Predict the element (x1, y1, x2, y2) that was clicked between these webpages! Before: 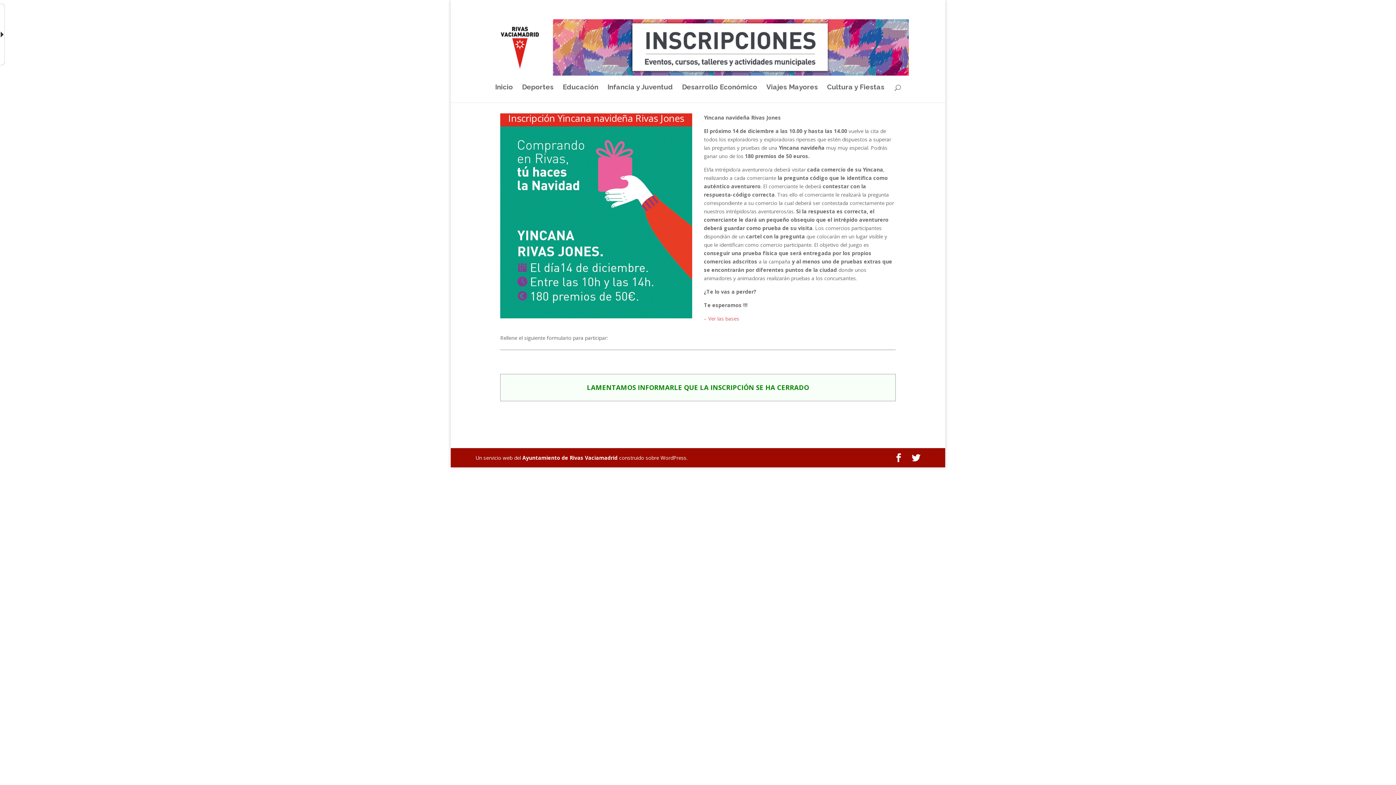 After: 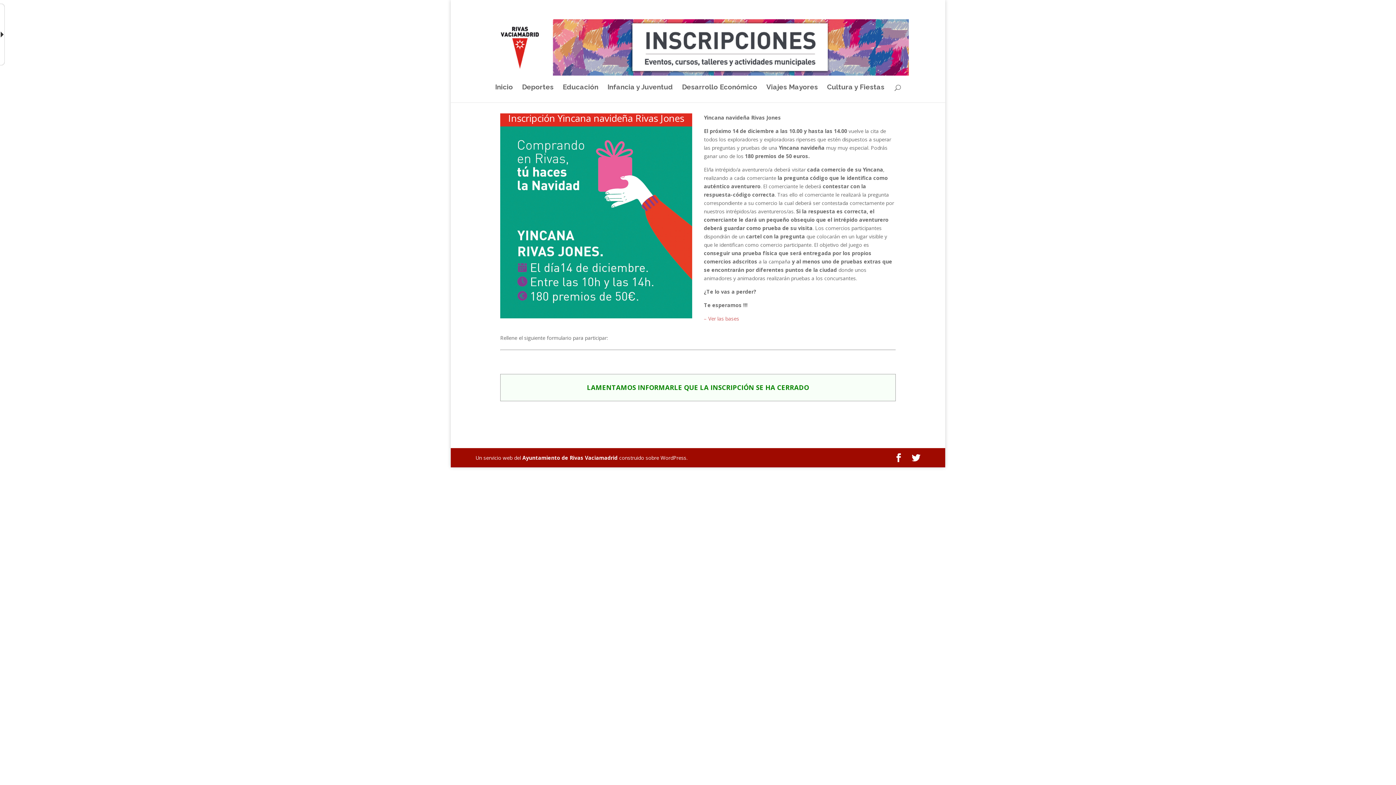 Action: bbox: (704, 315, 739, 322) label: – Ver las bases